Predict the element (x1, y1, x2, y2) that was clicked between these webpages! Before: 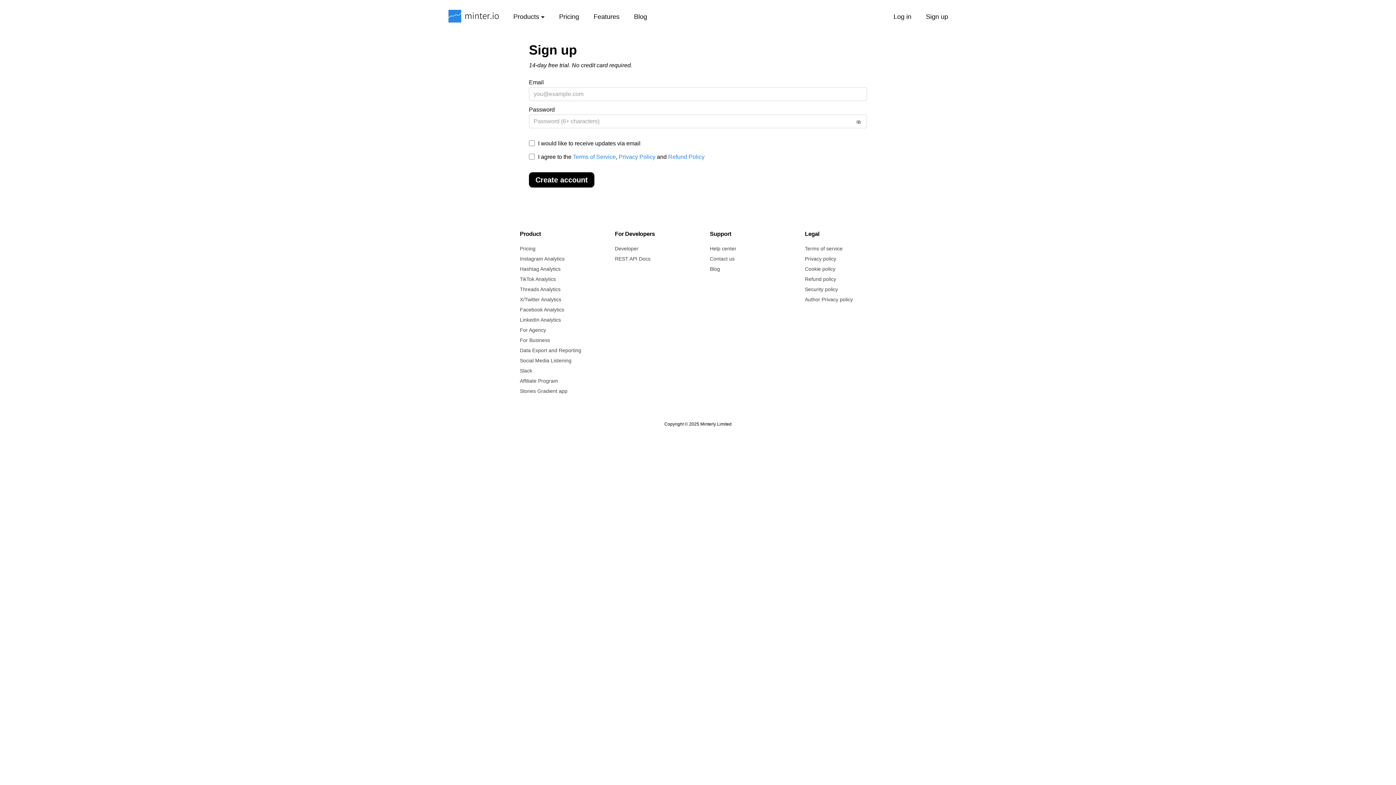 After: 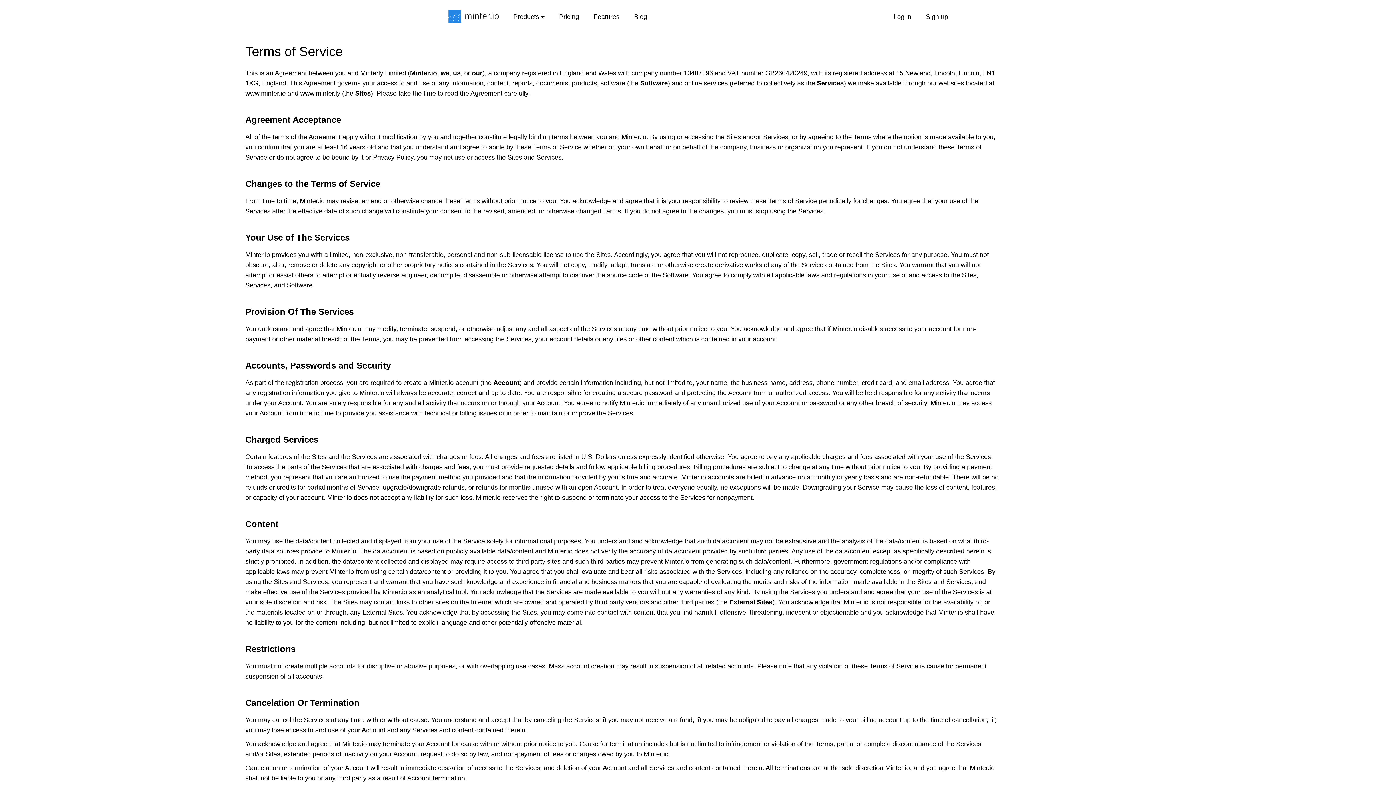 Action: label: Terms of service bbox: (805, 245, 842, 251)